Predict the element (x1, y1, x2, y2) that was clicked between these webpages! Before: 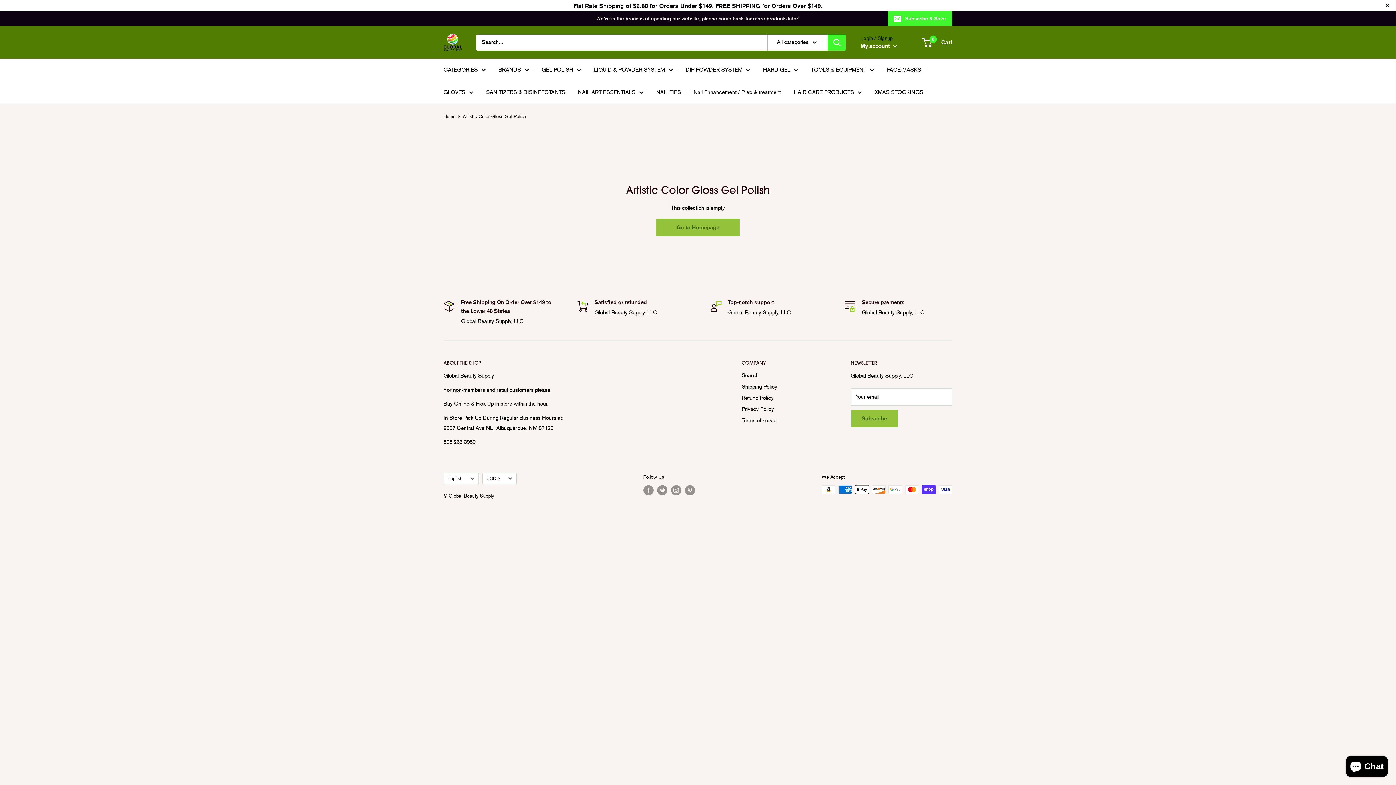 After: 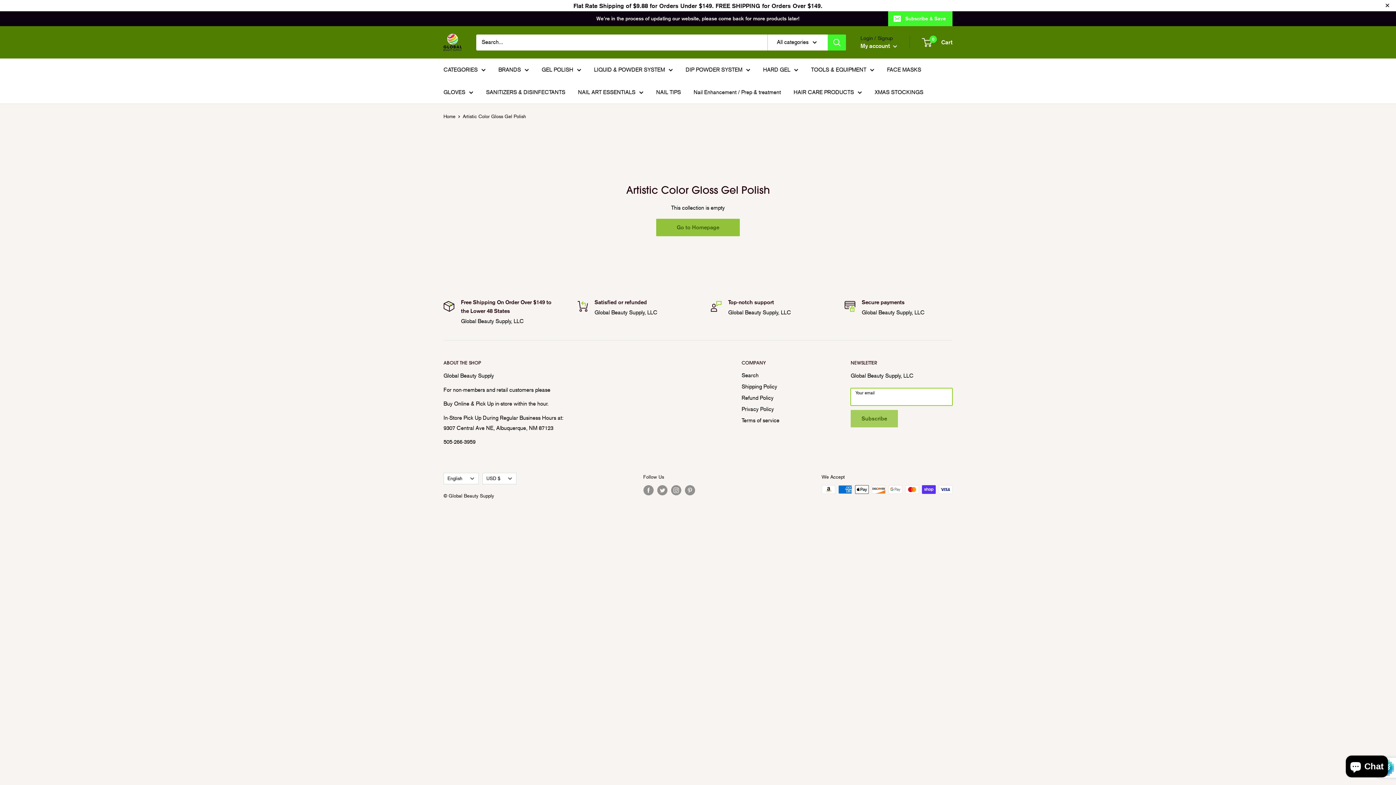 Action: label: Subscribe bbox: (850, 410, 898, 427)